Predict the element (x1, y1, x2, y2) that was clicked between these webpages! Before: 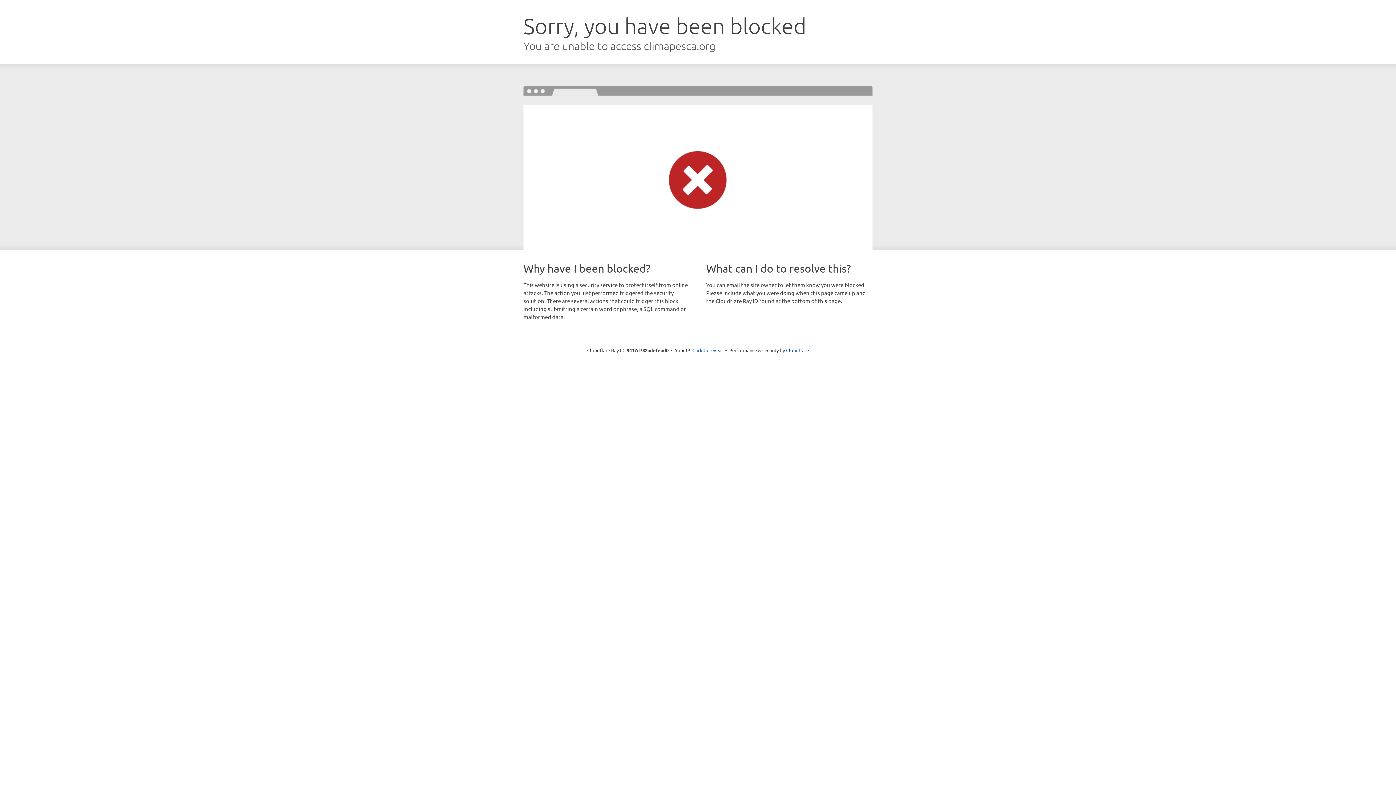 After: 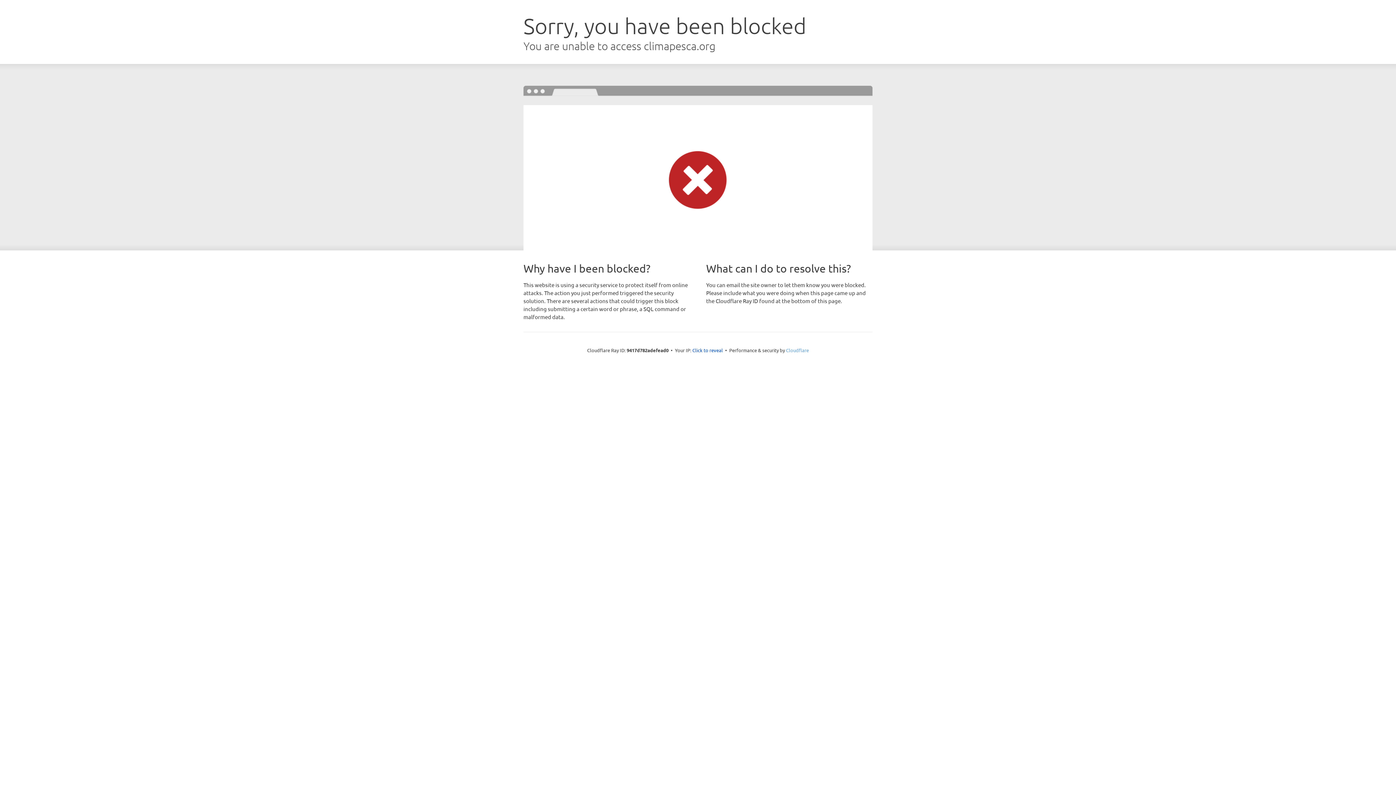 Action: label: Cloudflare bbox: (786, 347, 809, 353)